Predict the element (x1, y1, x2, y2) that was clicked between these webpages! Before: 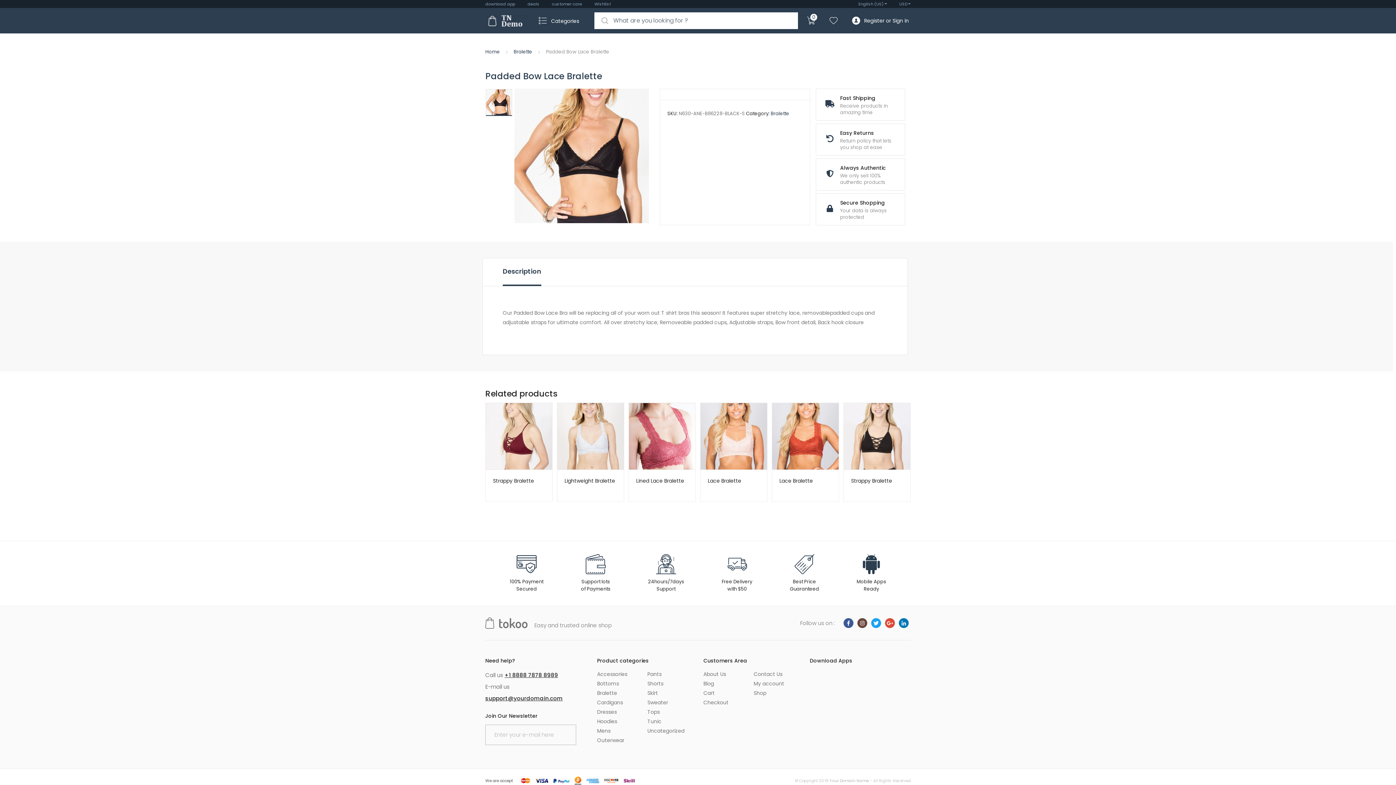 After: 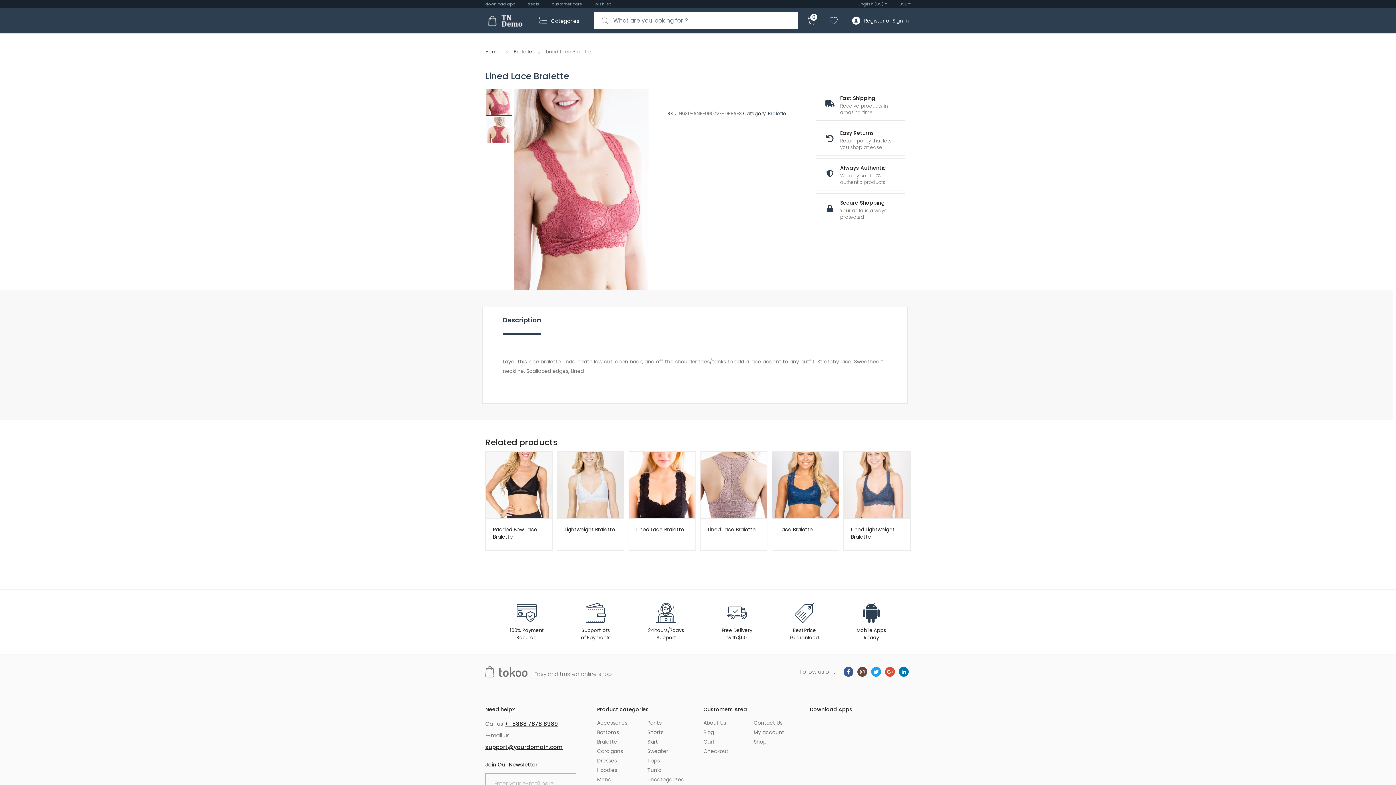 Action: bbox: (629, 403, 695, 469)